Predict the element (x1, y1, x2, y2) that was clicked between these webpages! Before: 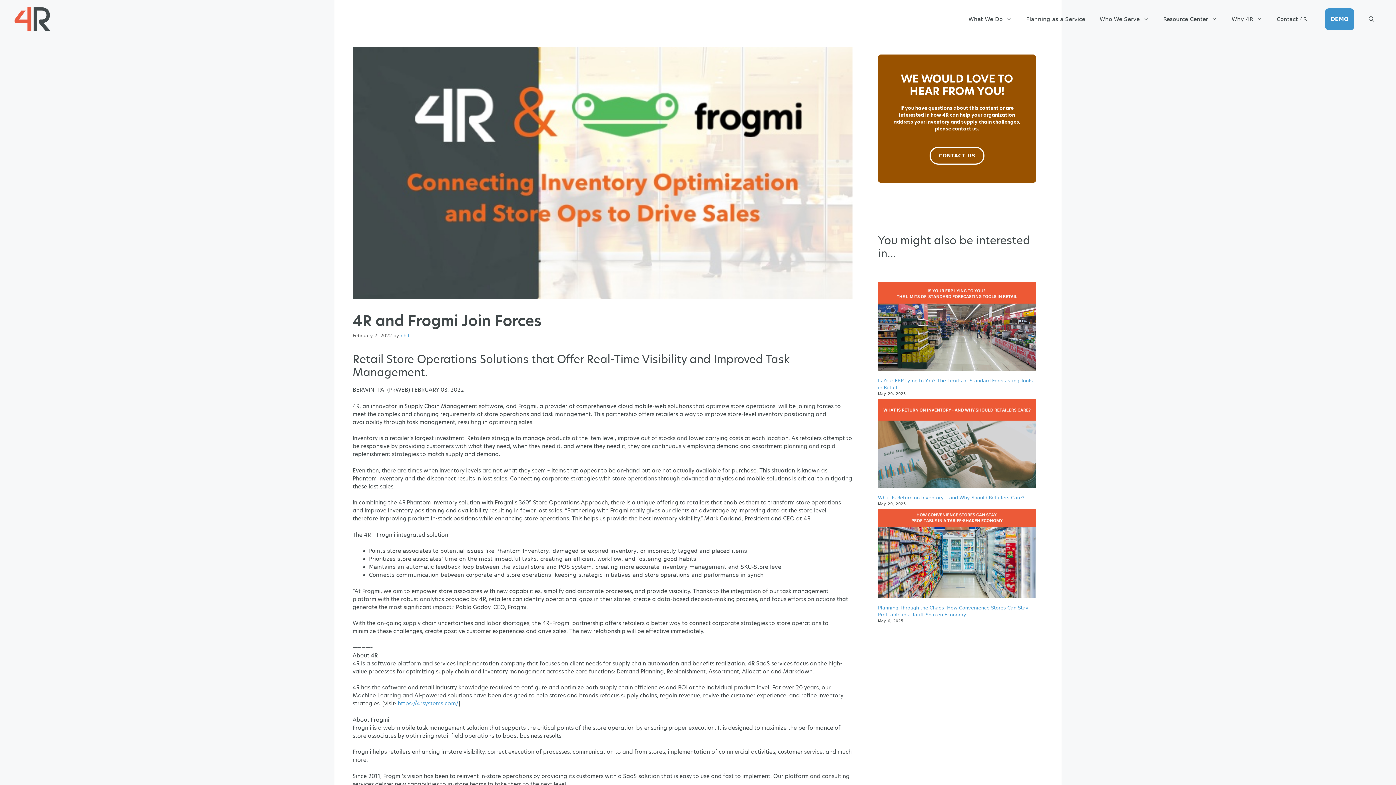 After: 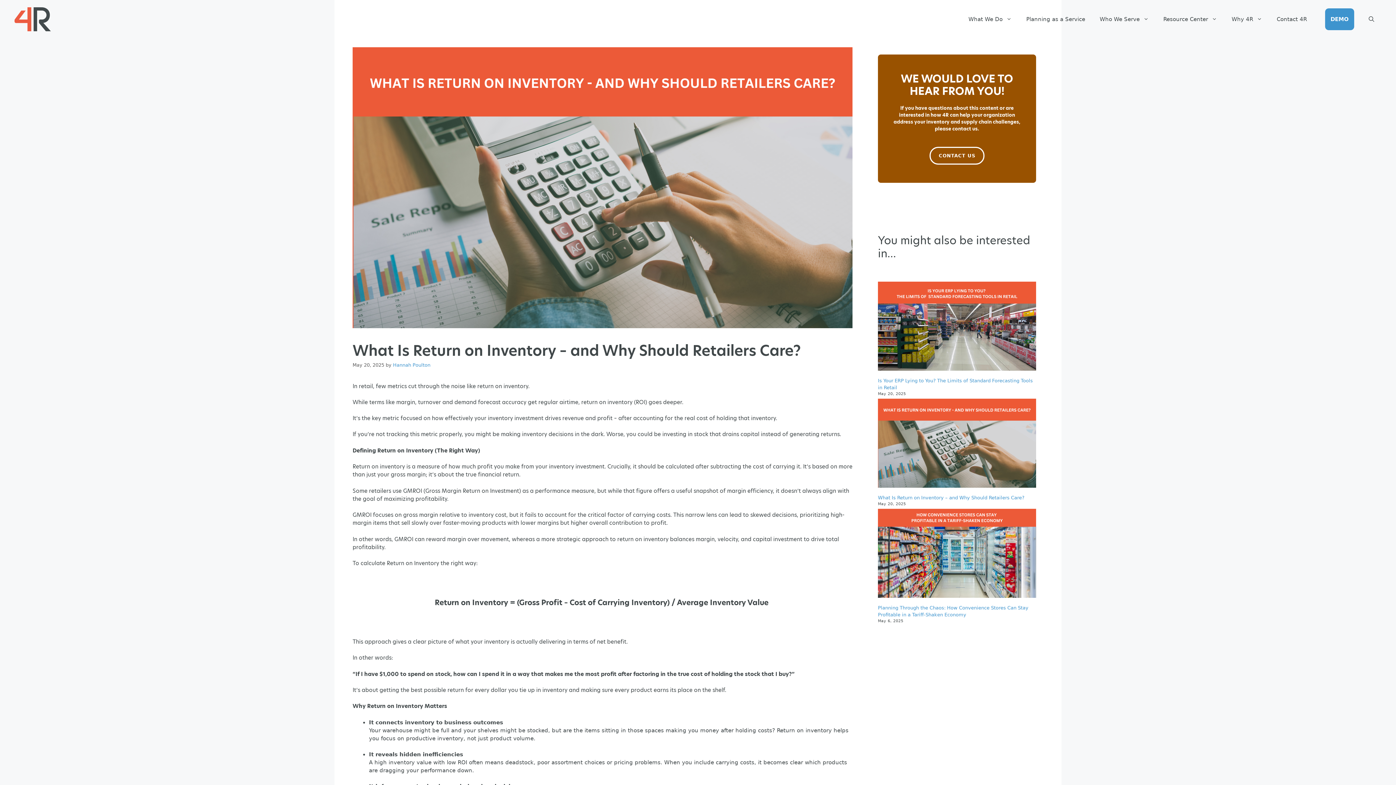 Action: bbox: (878, 495, 1026, 500) label: What Is Return on Inventory – and Why Should Retailers Care? 